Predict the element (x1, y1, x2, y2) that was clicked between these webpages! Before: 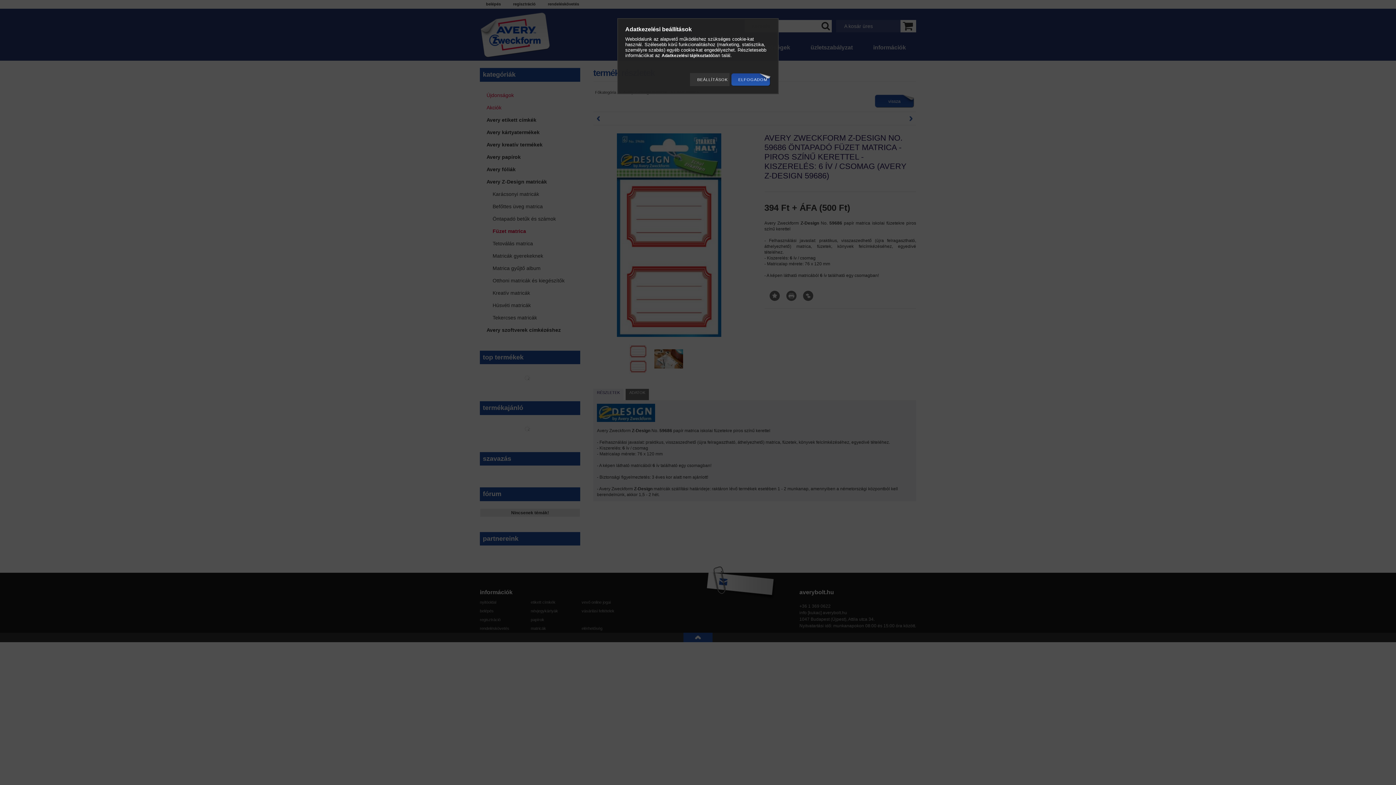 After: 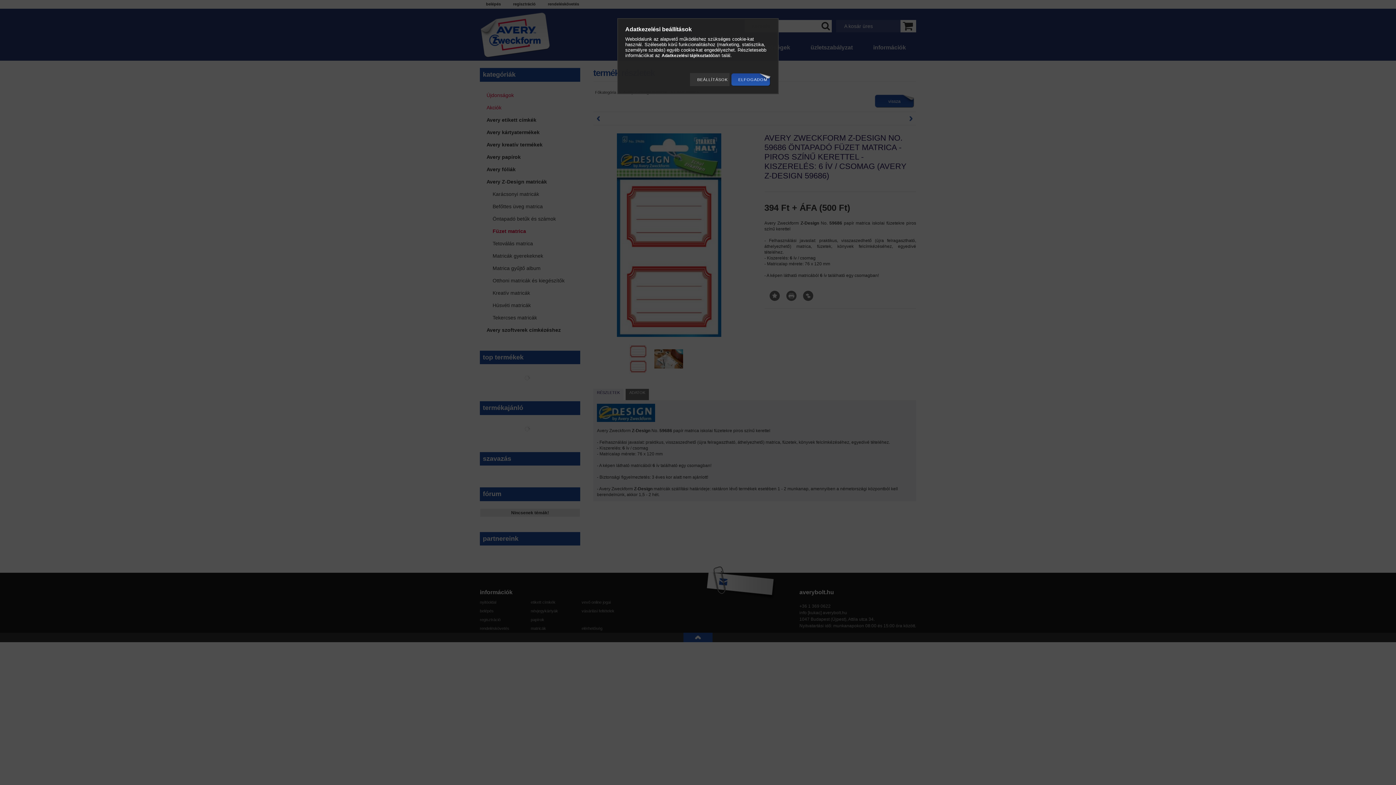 Action: bbox: (661, 53, 712, 58) label: Adatkezelési tájékoztató